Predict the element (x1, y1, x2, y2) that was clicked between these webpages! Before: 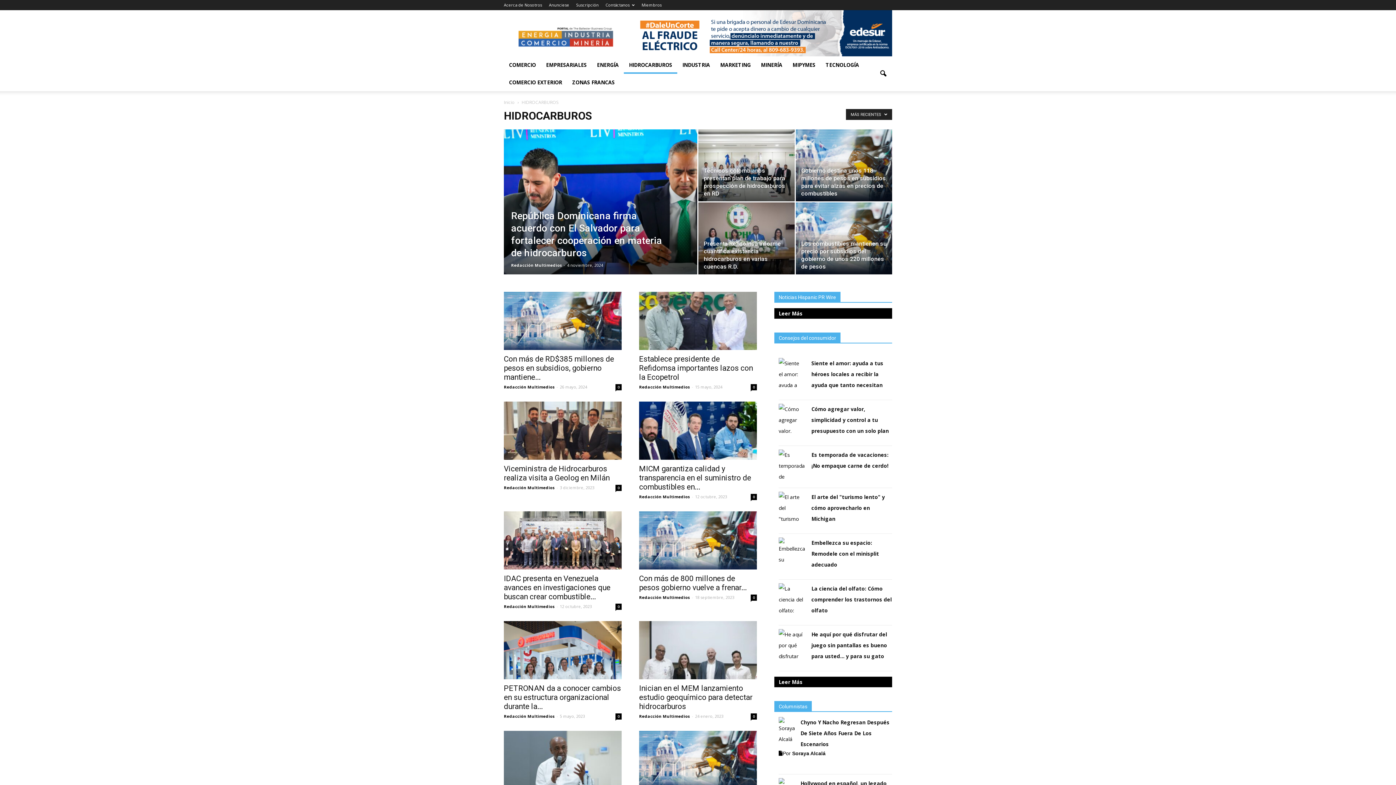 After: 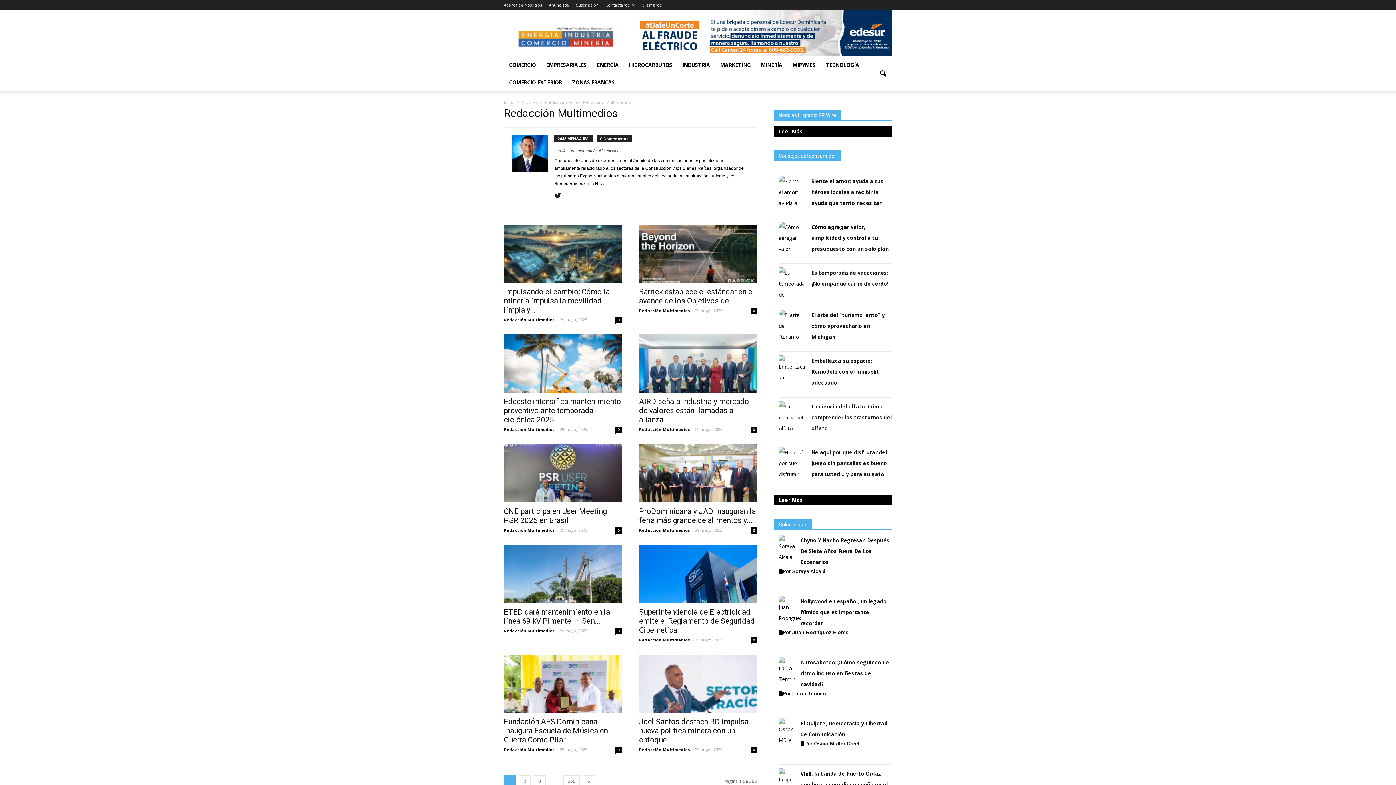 Action: bbox: (639, 594, 690, 600) label: Redacción Multimedios